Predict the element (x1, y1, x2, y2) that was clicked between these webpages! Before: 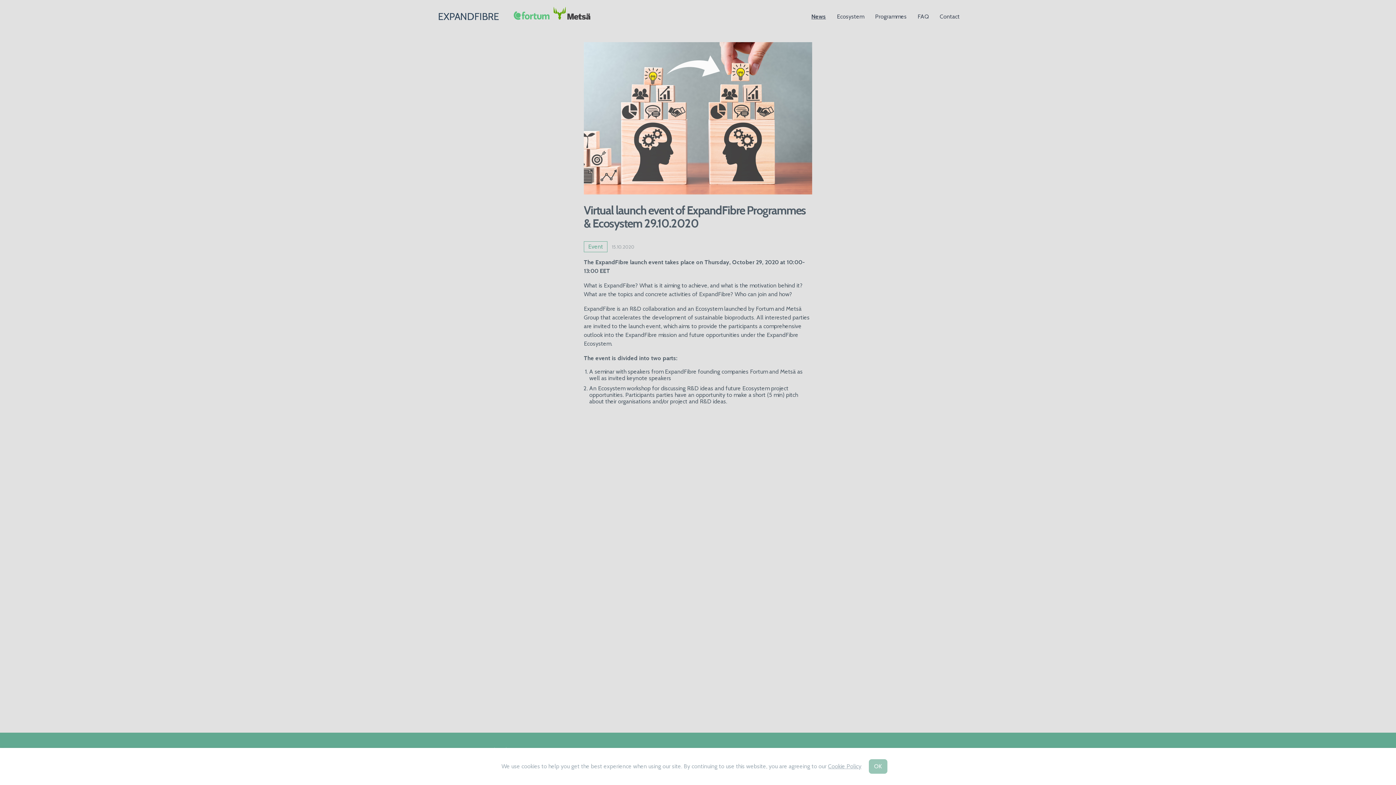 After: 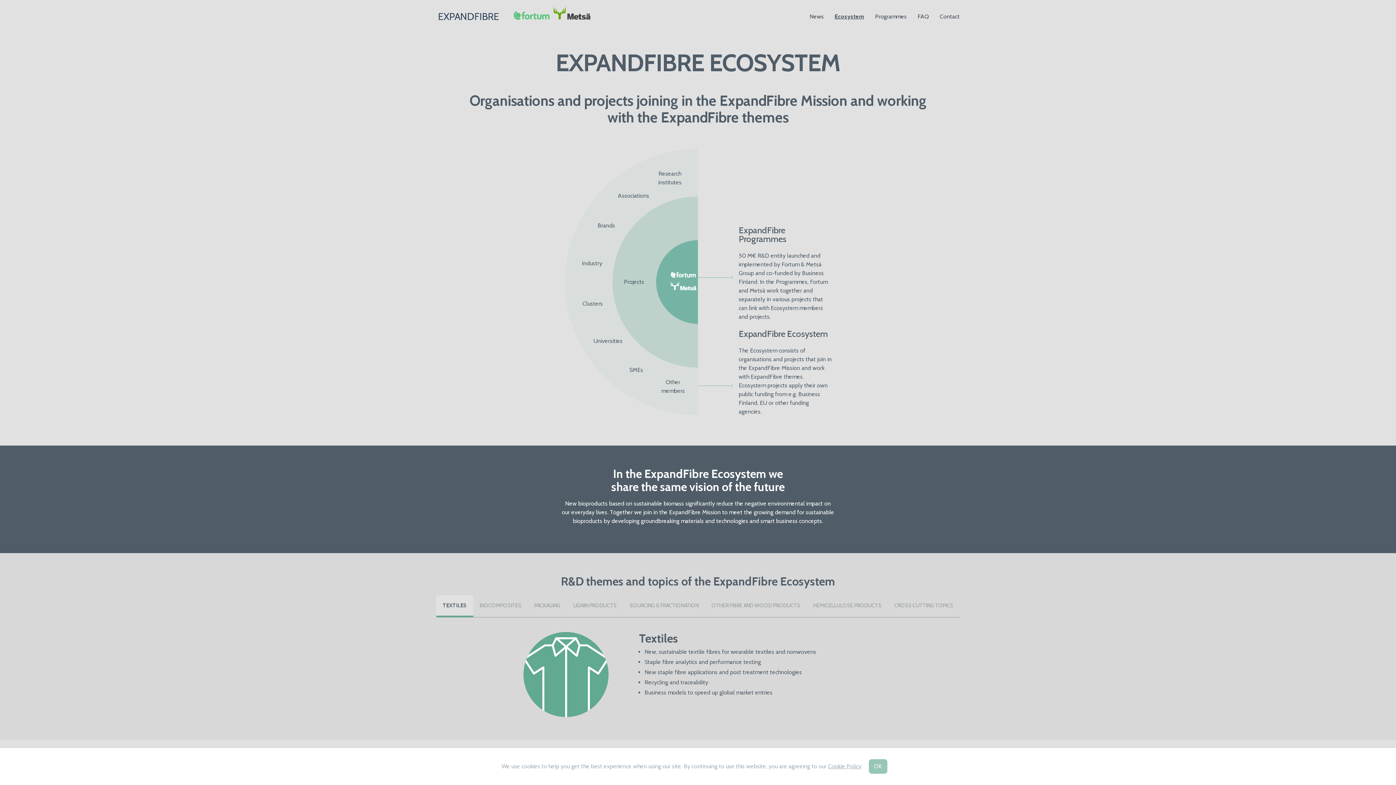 Action: label: Ecosystem bbox: (837, 12, 864, 19)